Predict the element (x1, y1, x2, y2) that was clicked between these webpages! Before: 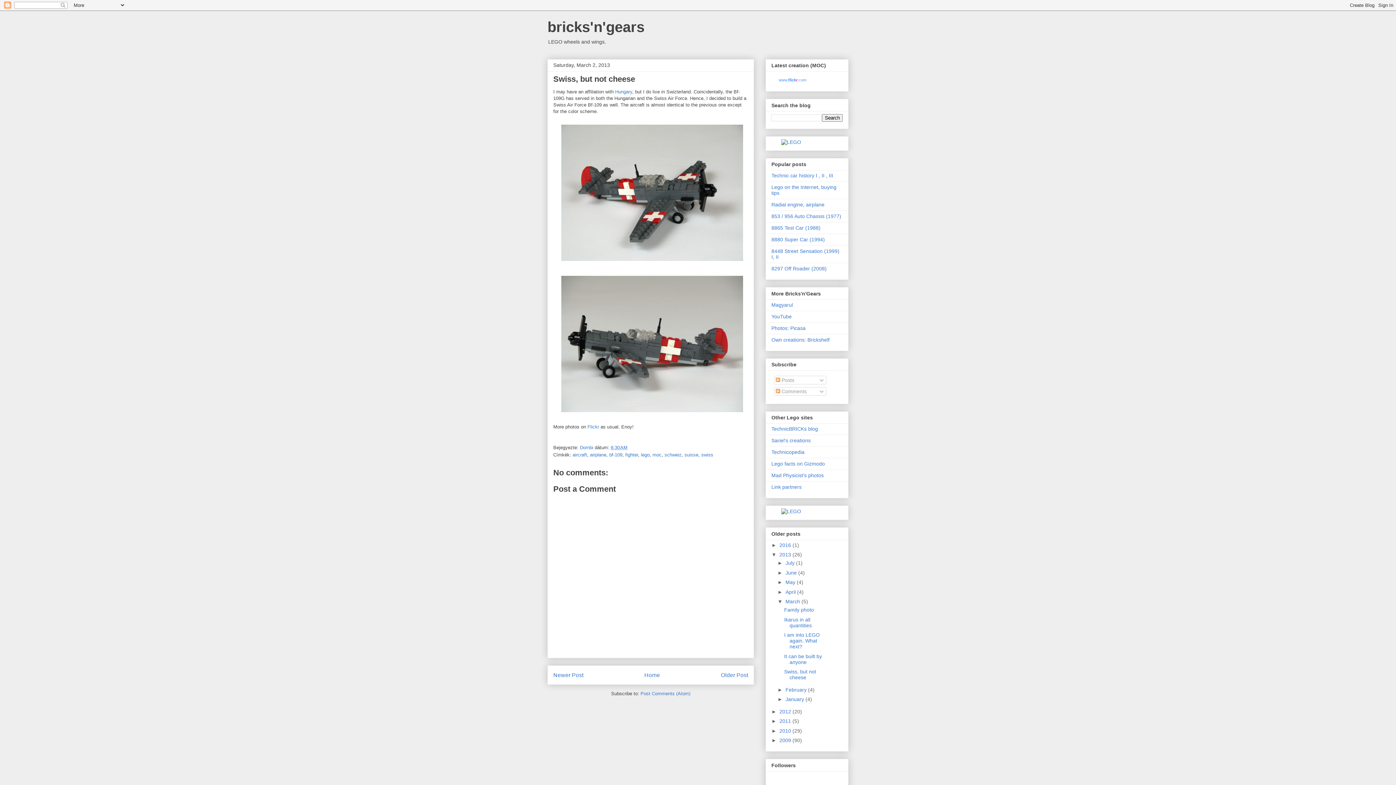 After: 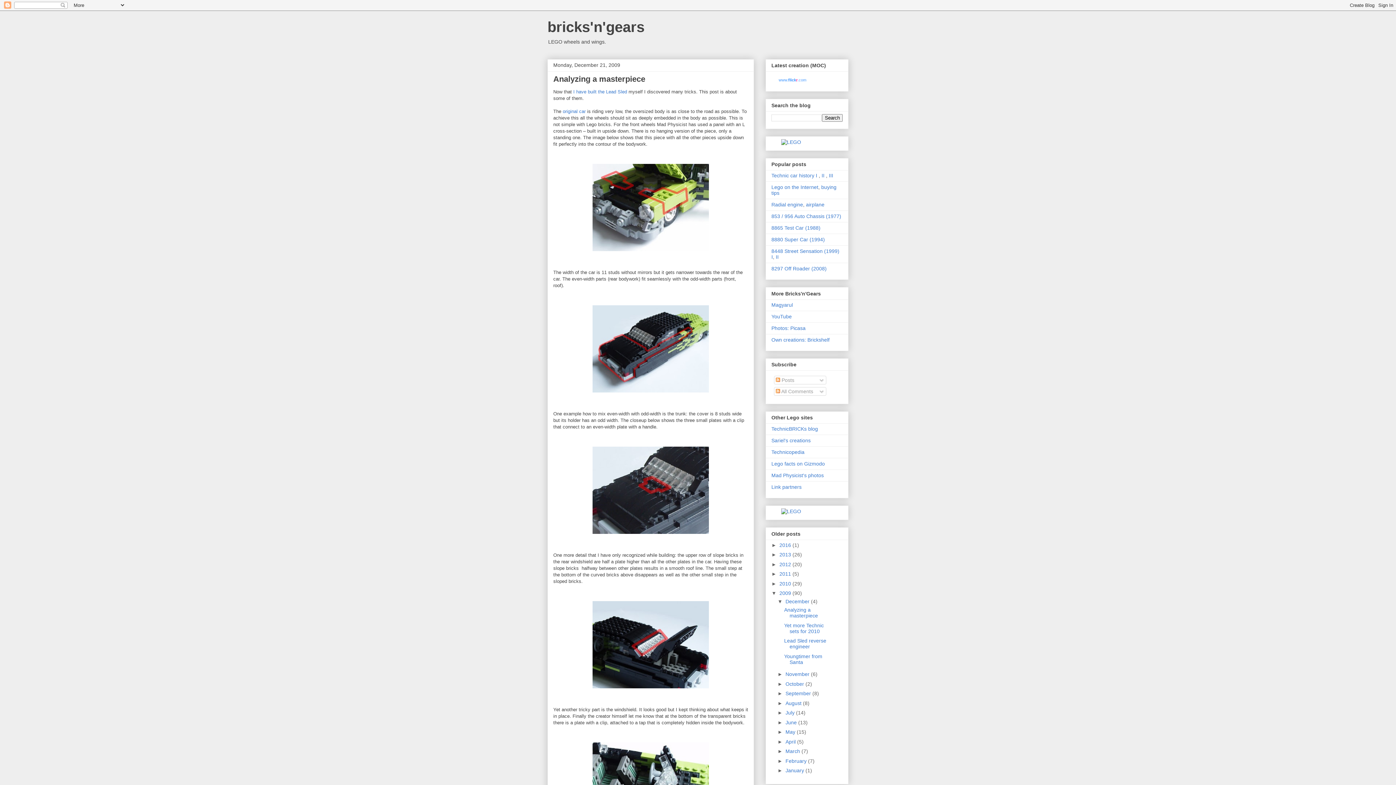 Action: label: 2009  bbox: (779, 737, 792, 743)